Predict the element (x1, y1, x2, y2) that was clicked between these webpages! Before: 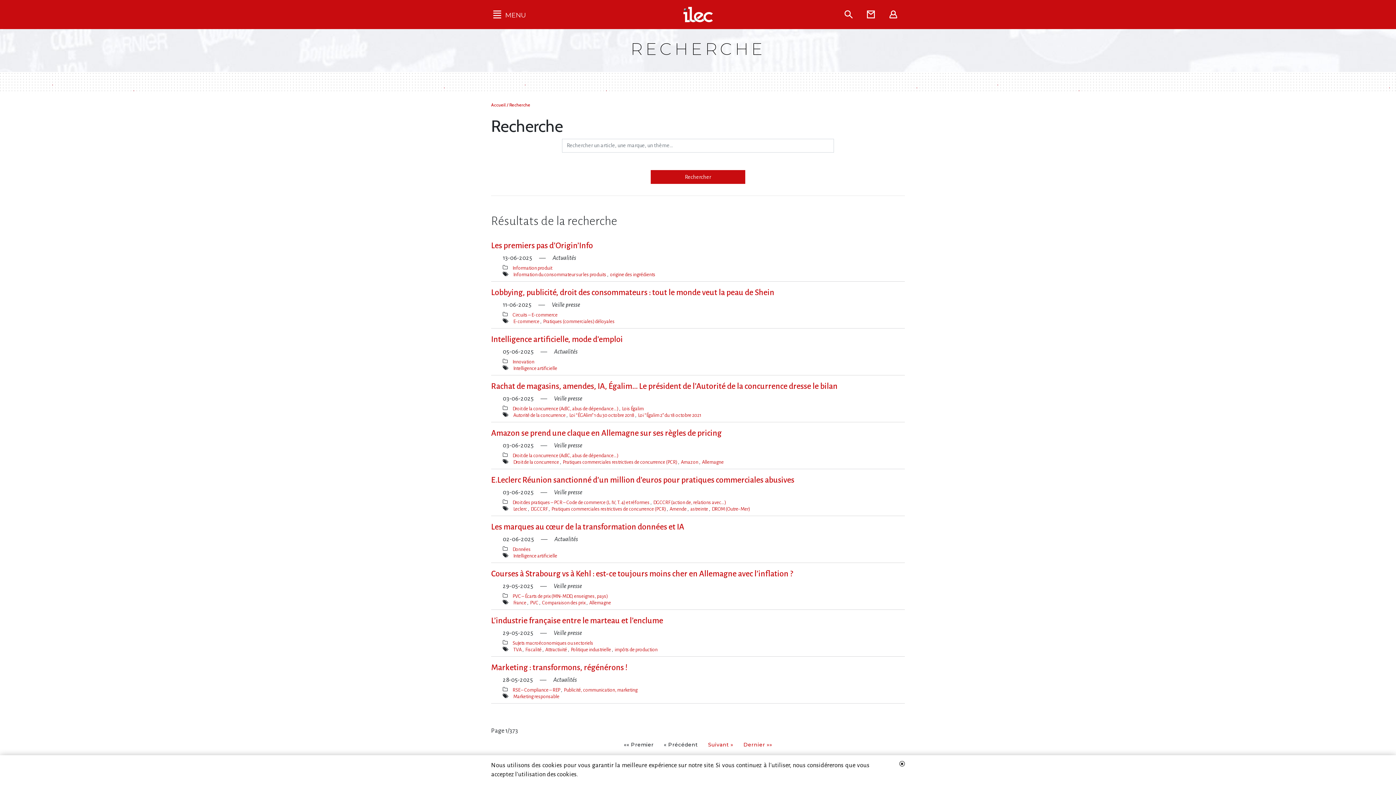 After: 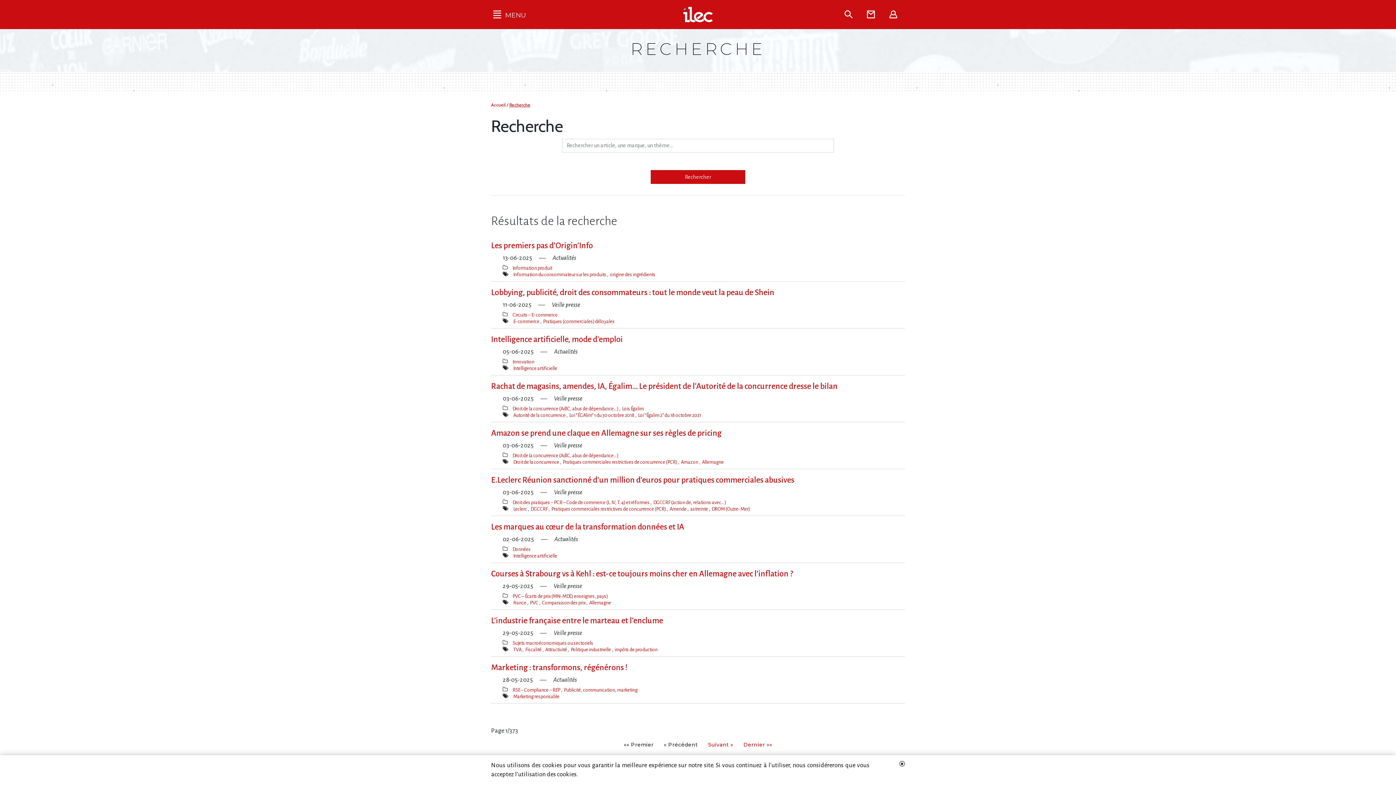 Action: label: Recherche bbox: (509, 102, 530, 107)